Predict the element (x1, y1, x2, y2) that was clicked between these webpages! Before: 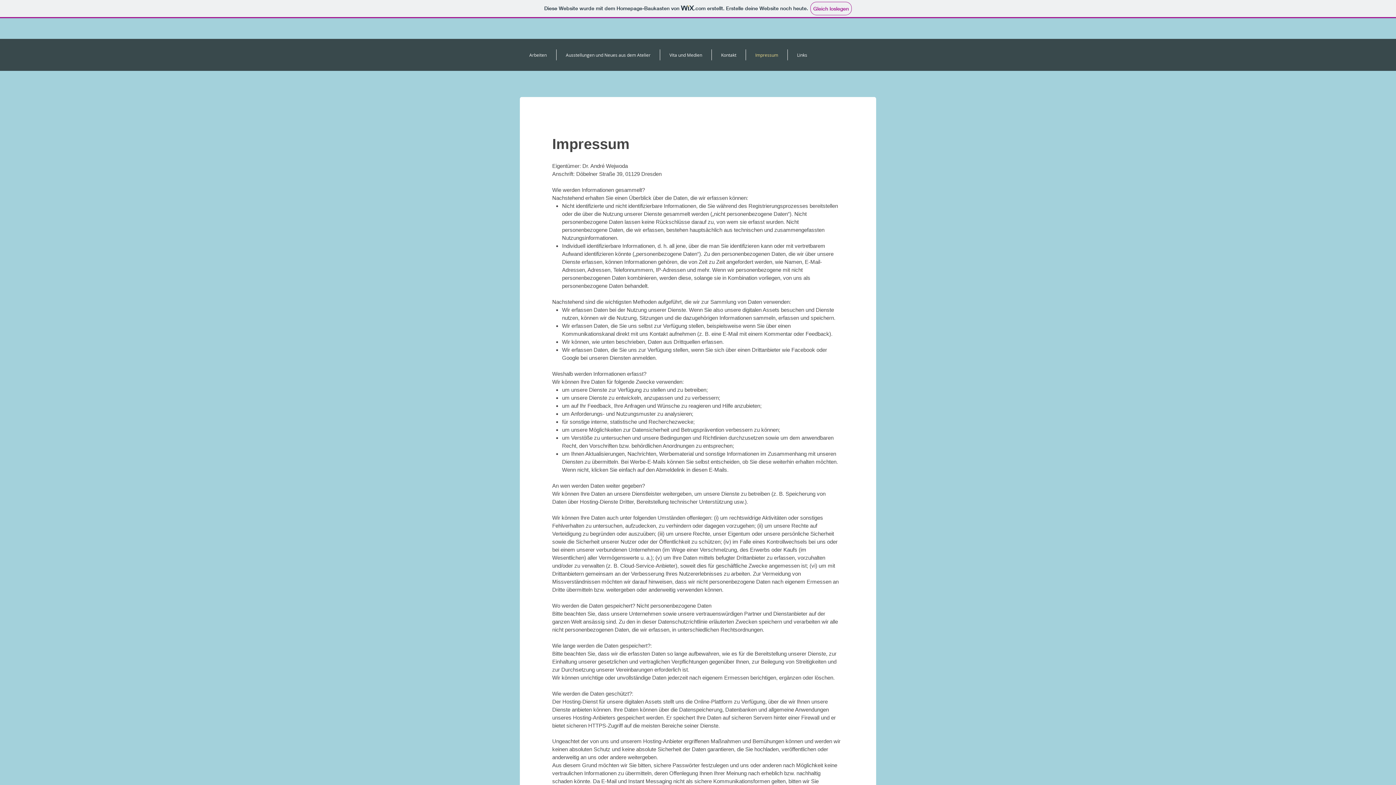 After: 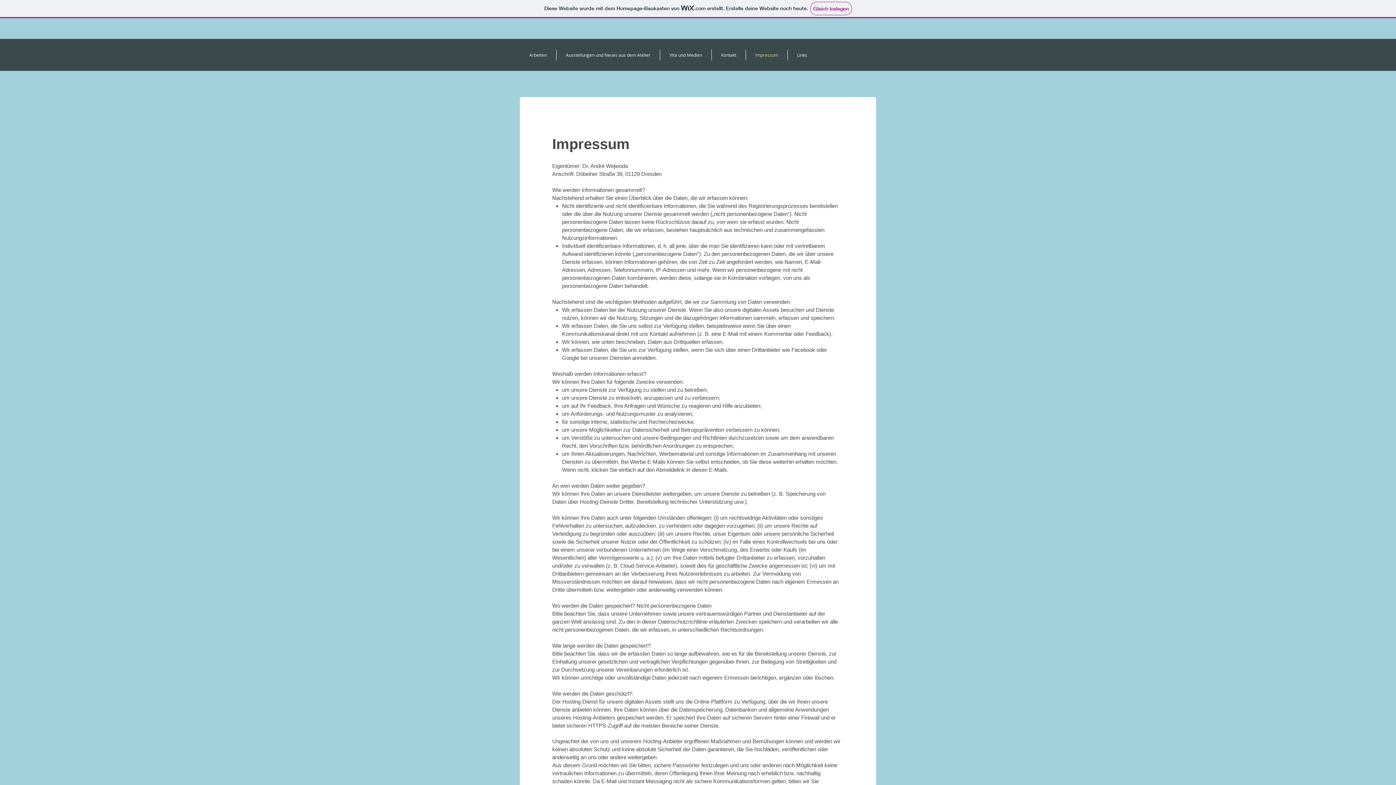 Action: bbox: (746, 49, 787, 60) label: Impressum